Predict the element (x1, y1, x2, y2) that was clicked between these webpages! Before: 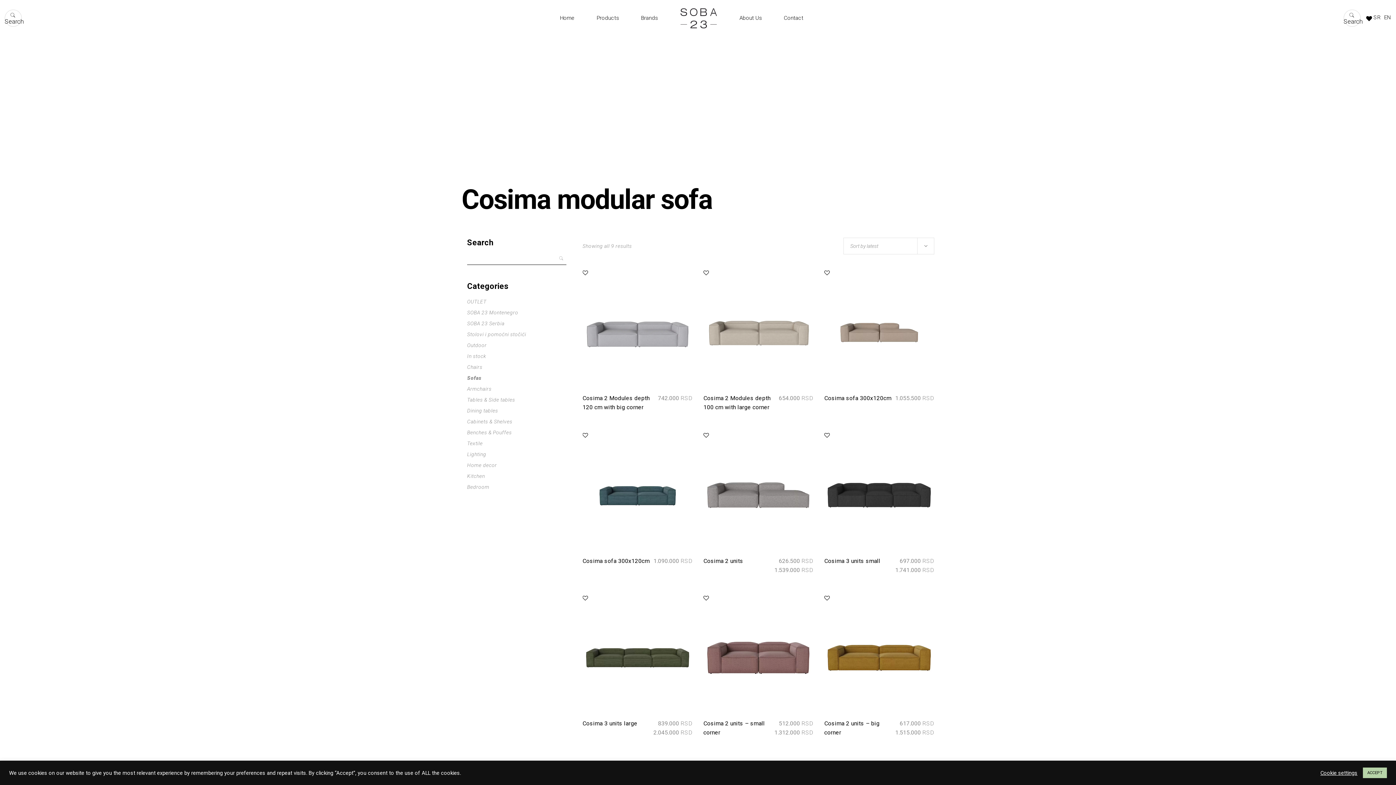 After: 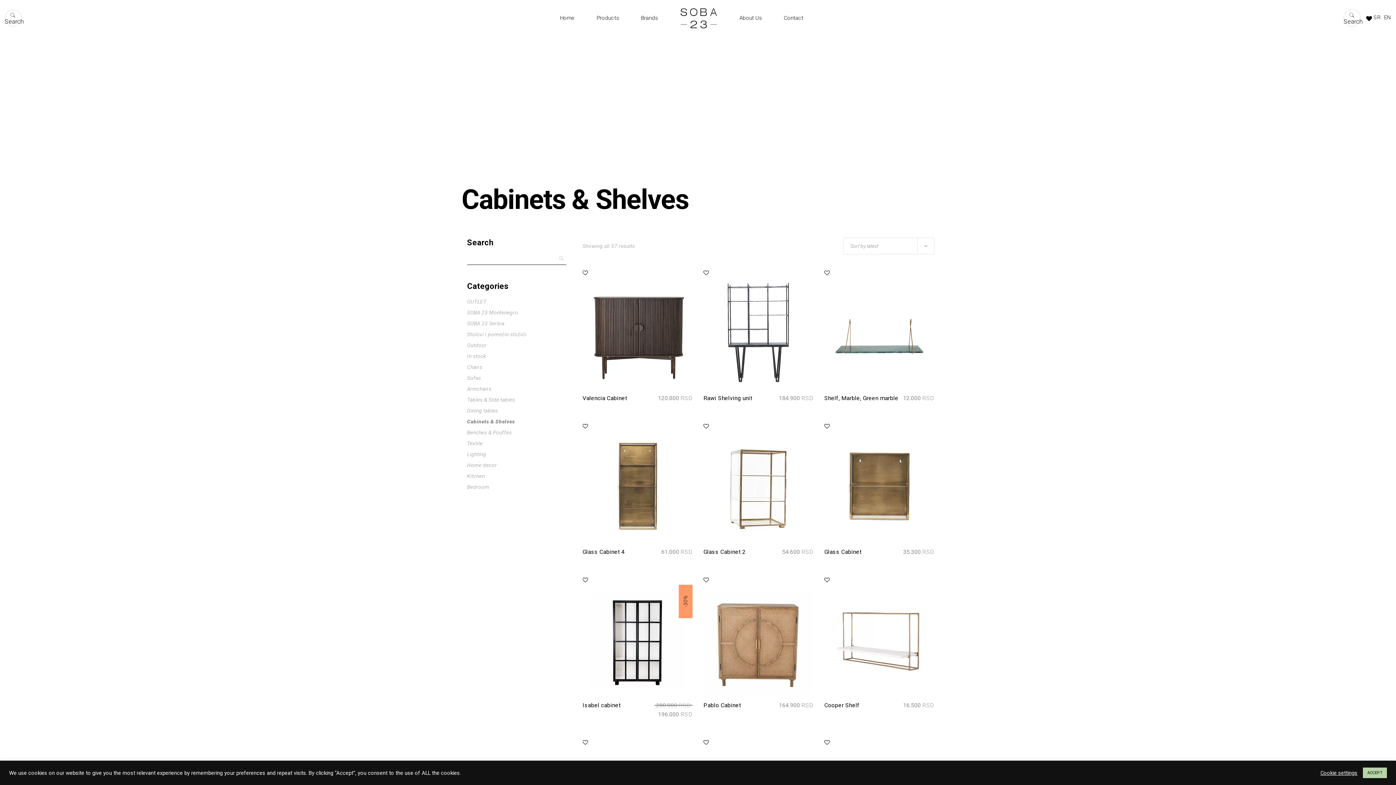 Action: bbox: (467, 418, 512, 424) label: Cabinets & Shelves